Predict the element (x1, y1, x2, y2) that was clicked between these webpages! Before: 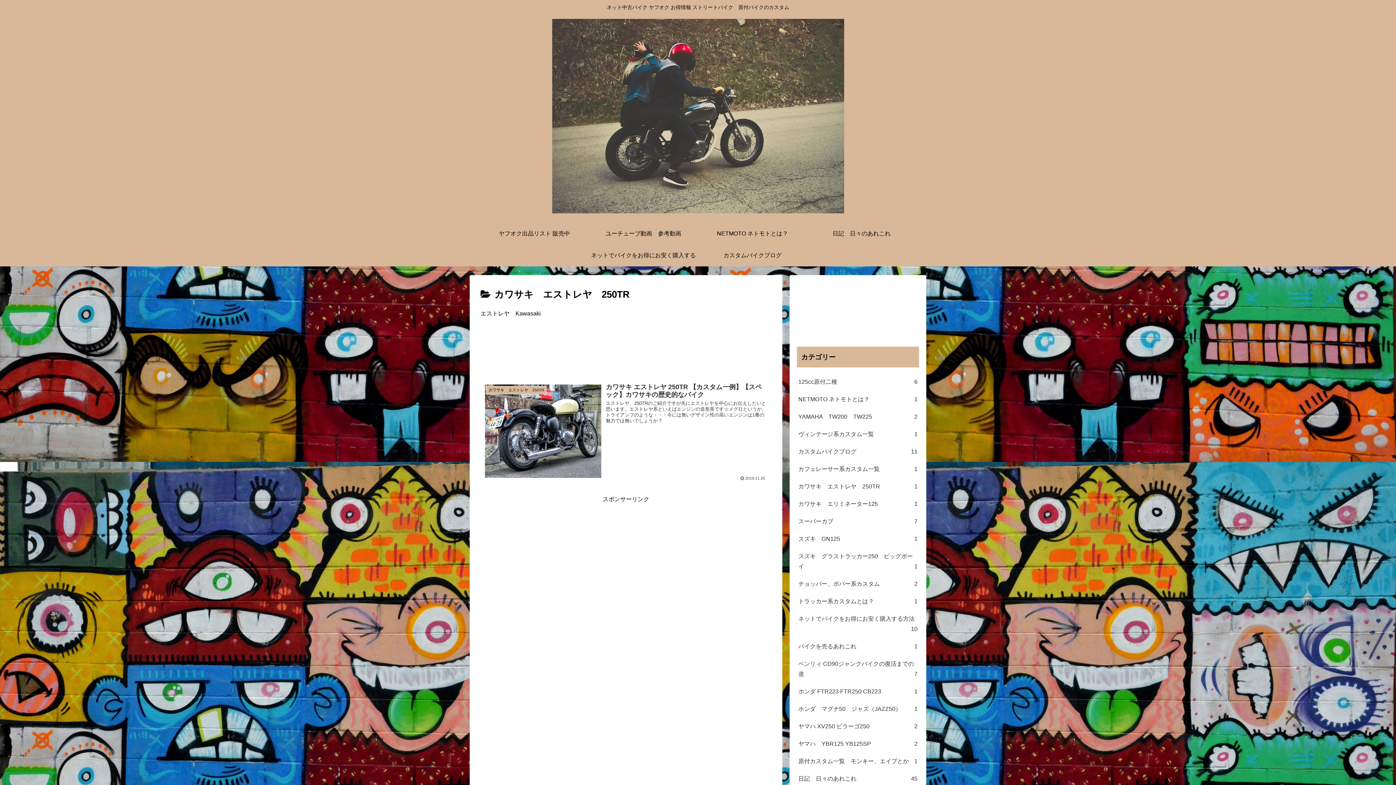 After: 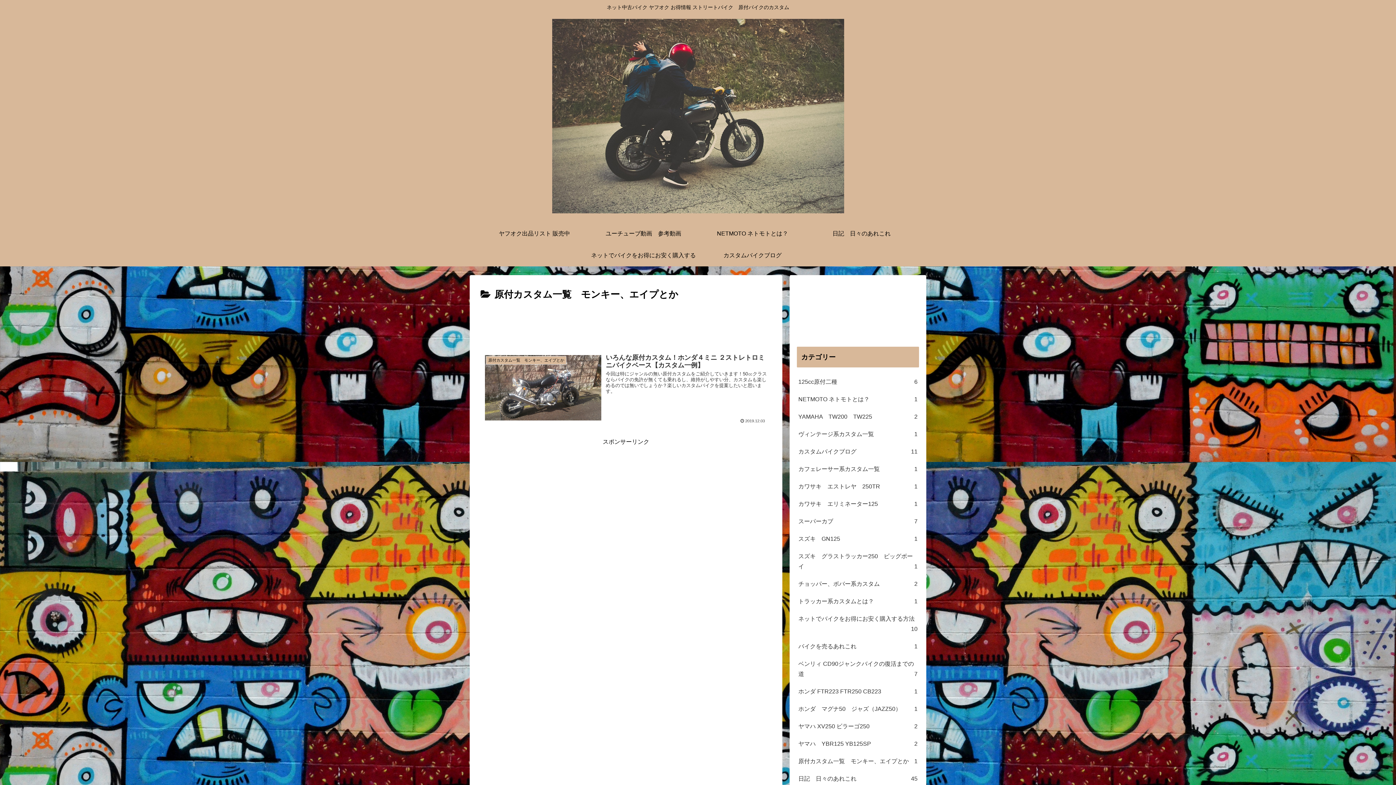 Action: bbox: (797, 753, 919, 770) label: 原付カスタム一覧　モンキー、エイプとか
1